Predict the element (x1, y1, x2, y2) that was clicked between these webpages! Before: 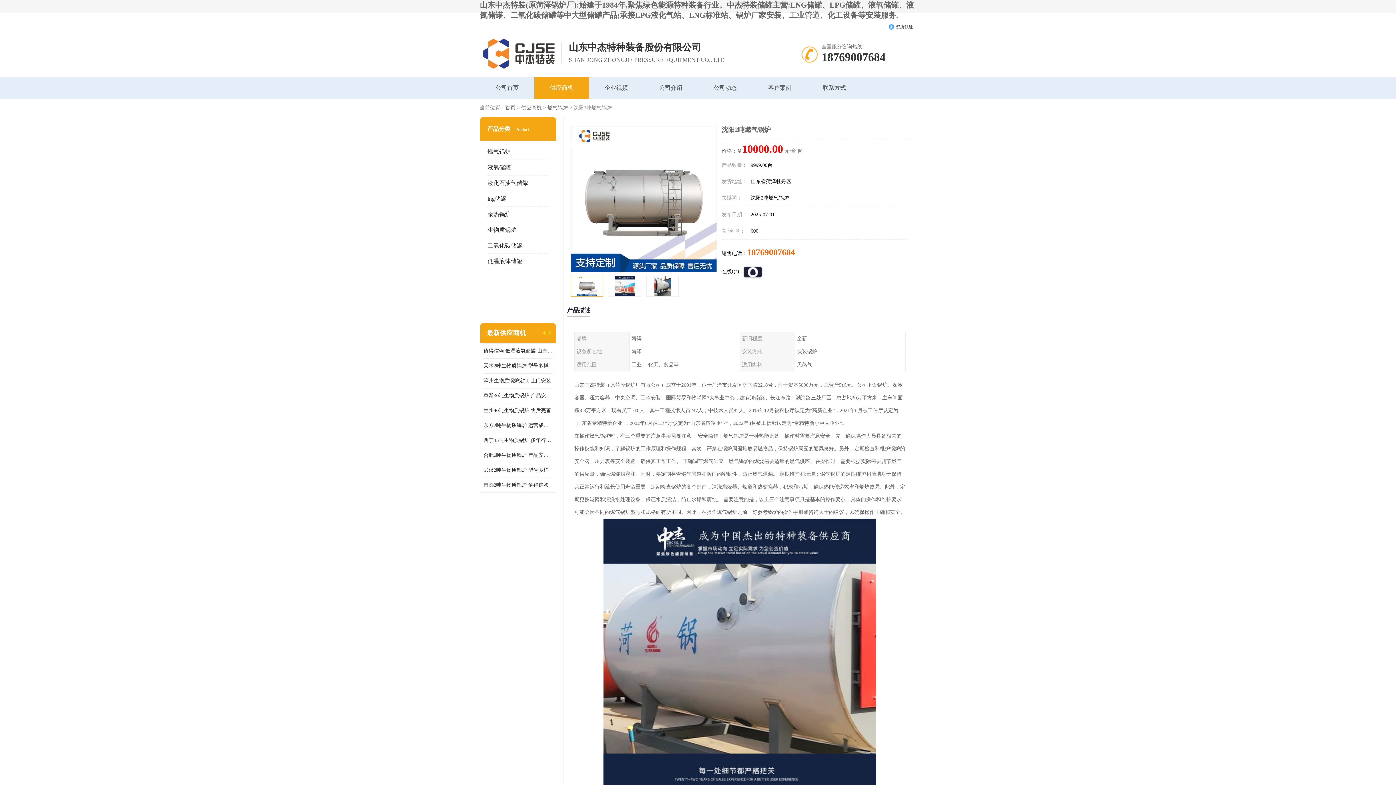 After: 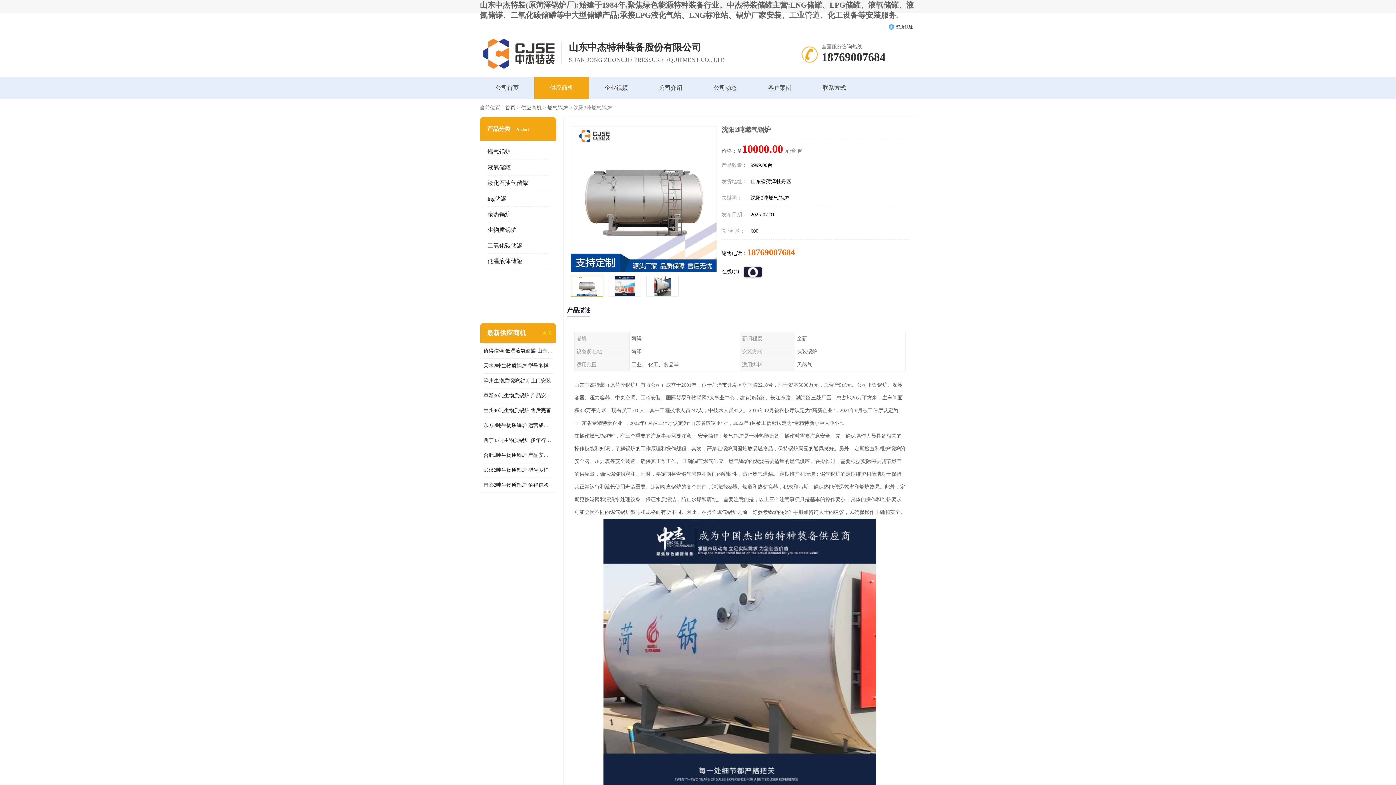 Action: label: 18769007684 bbox: (747, 247, 795, 257)